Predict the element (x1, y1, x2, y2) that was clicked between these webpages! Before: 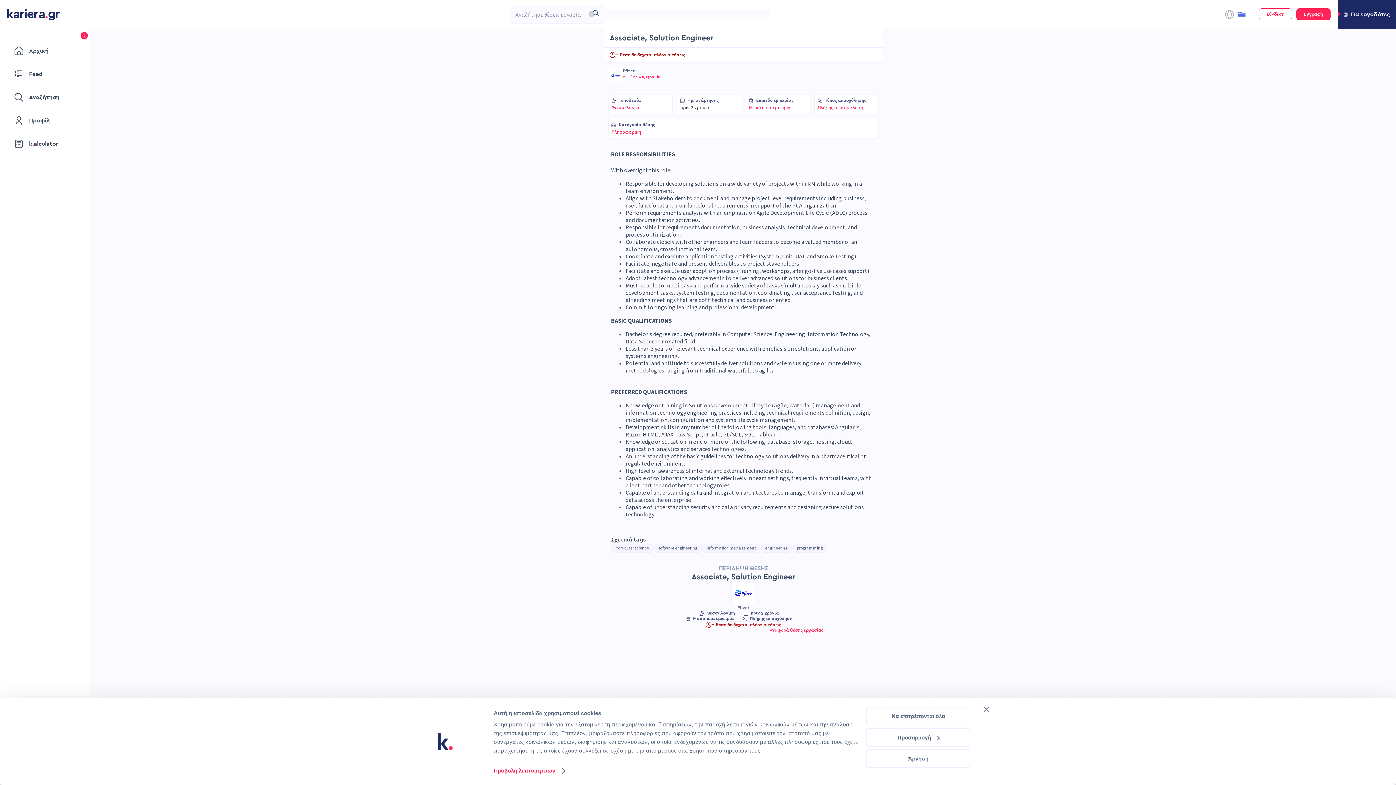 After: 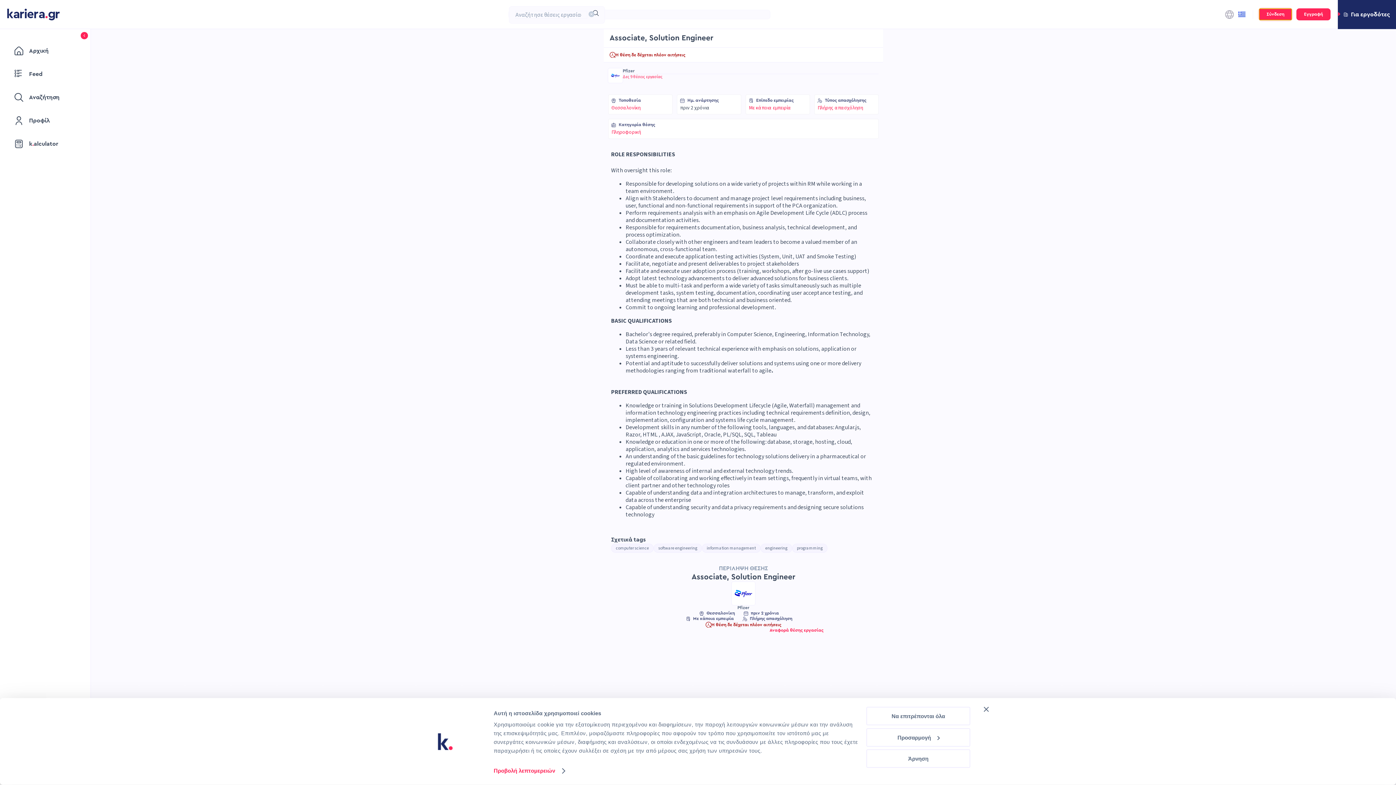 Action: label: Σύνδεση bbox: (1259, 8, 1292, 20)